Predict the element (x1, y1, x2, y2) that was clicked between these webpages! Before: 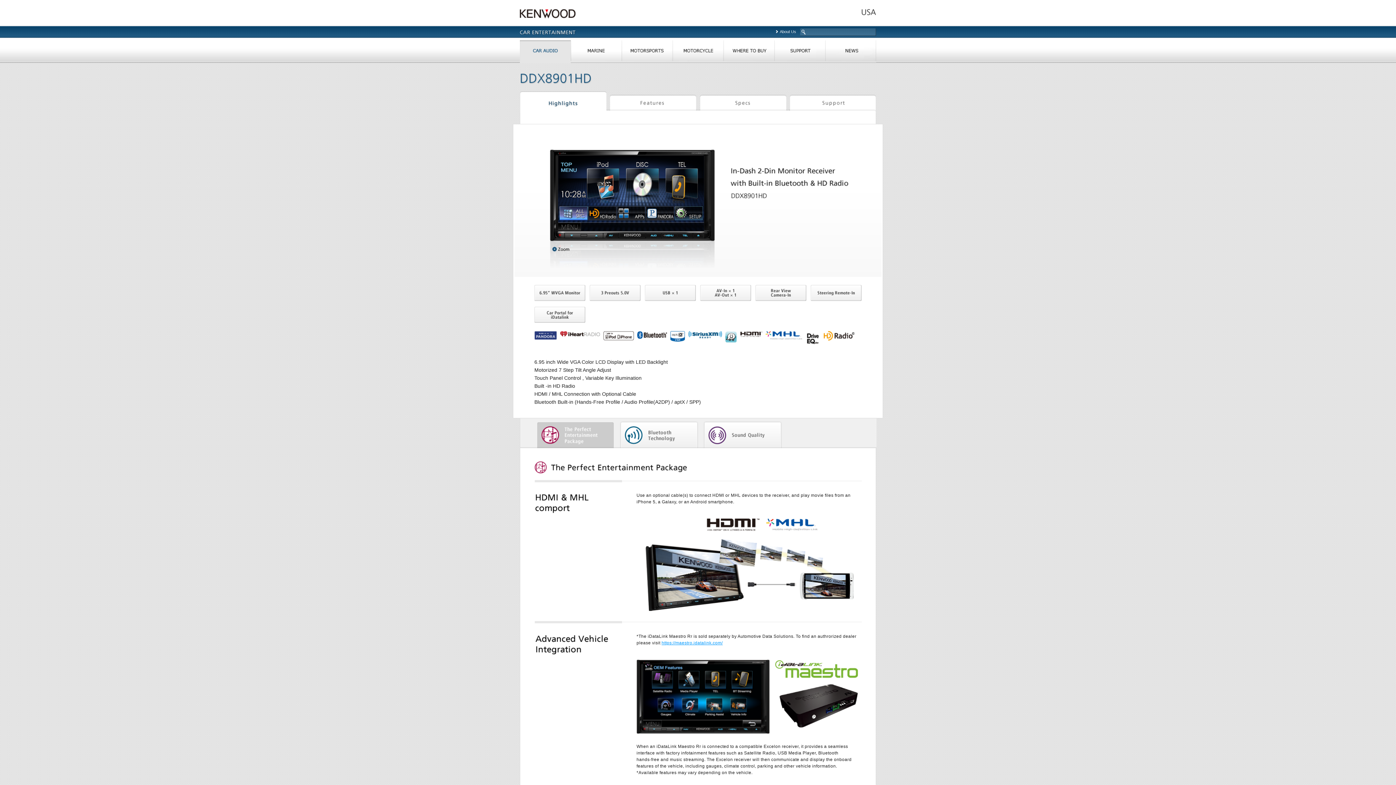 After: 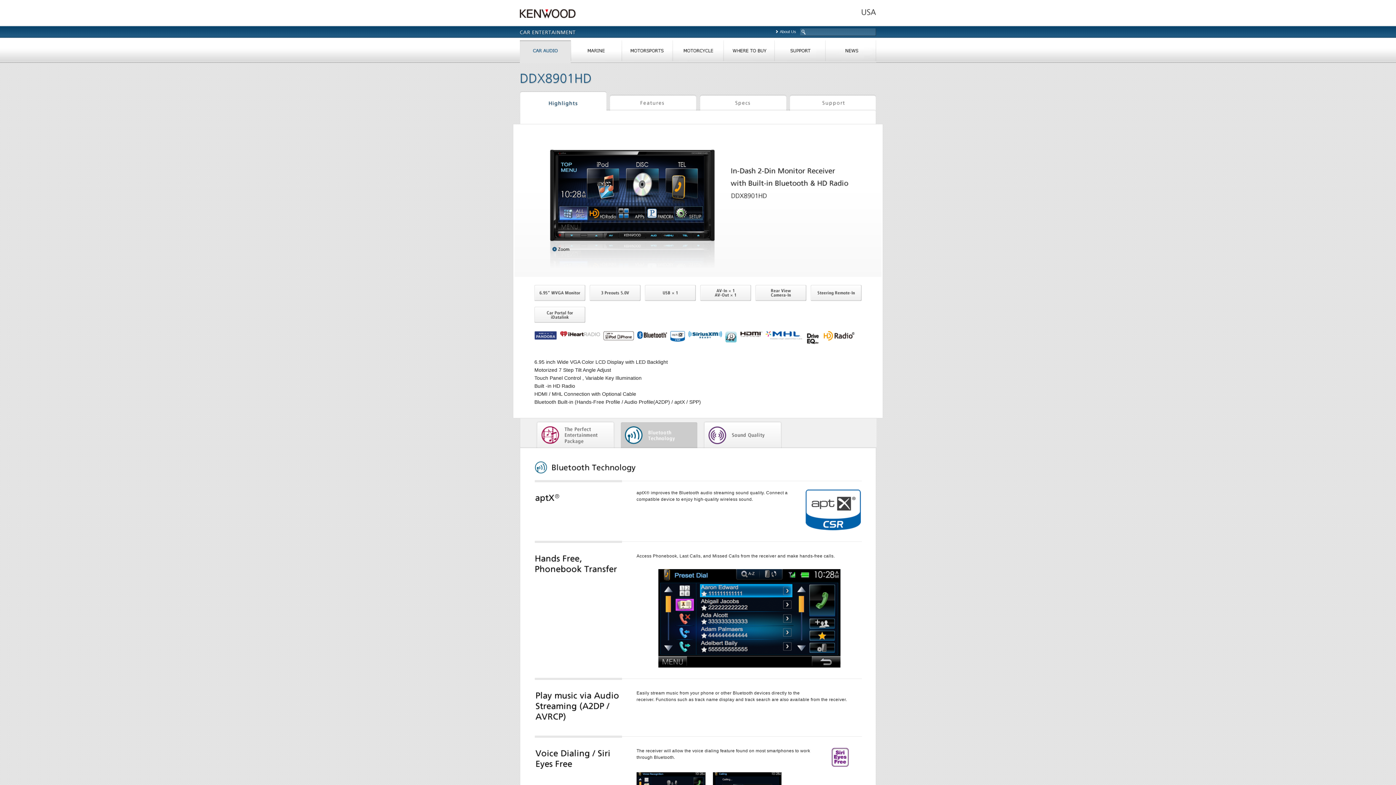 Action: bbox: (620, 421, 698, 448)